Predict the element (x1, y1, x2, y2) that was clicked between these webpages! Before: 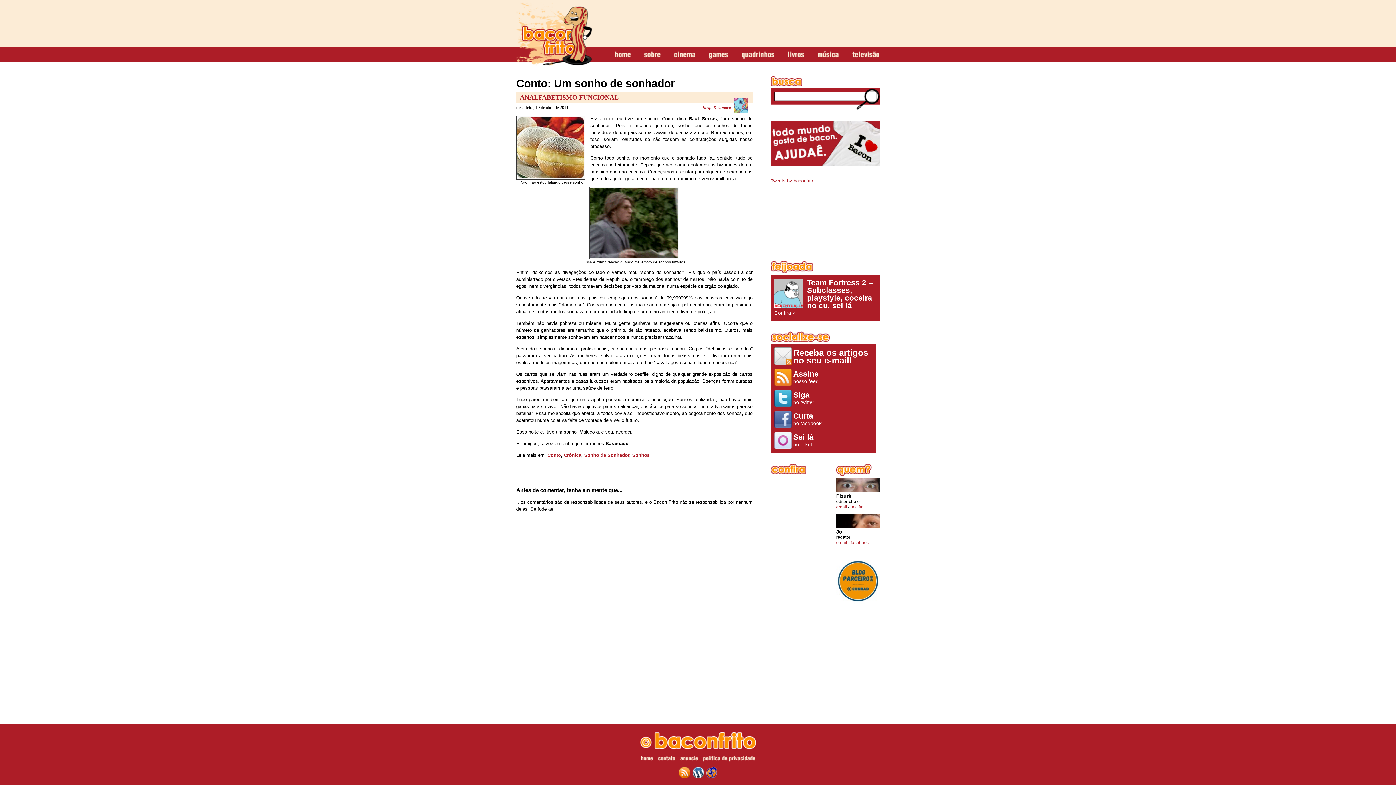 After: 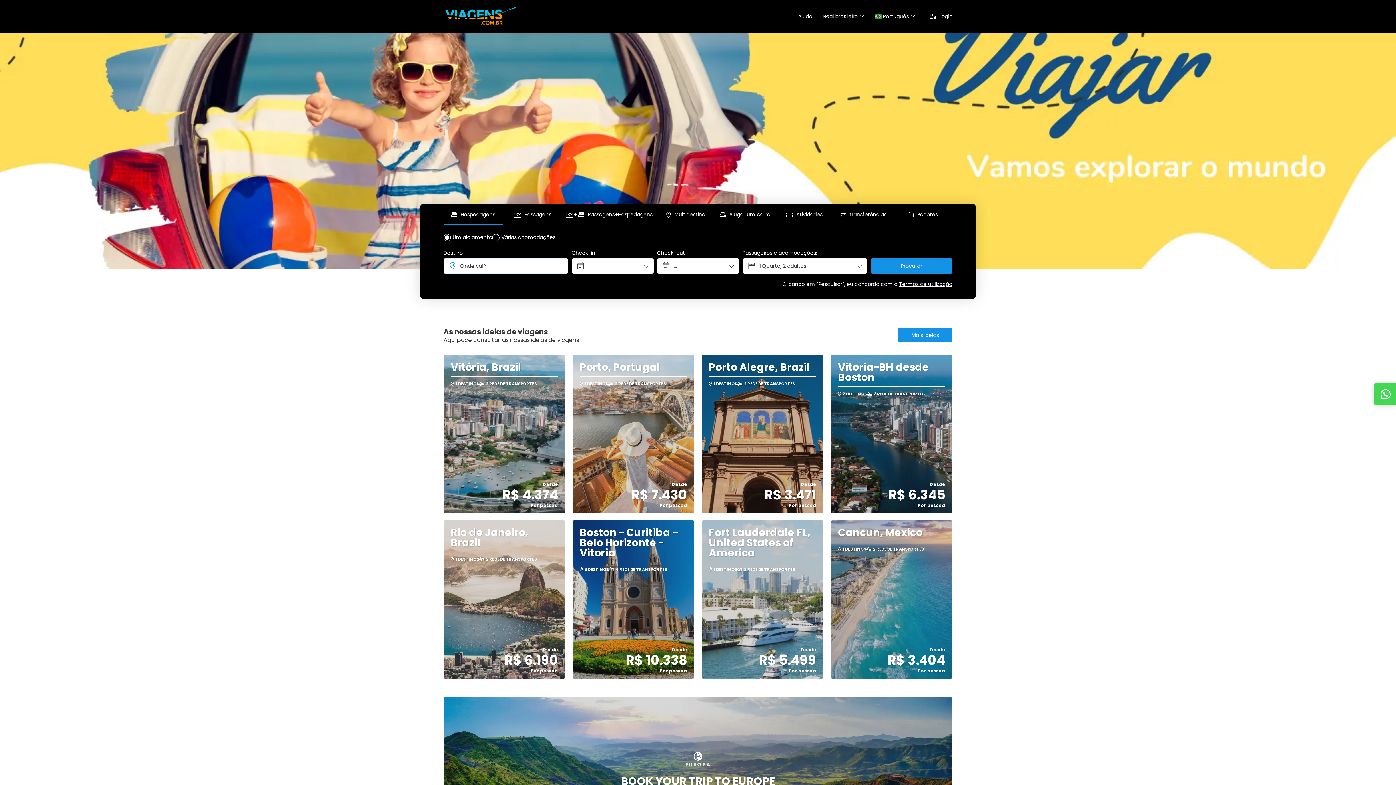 Action: label: Sei lá
no orkut bbox: (774, 432, 823, 449)